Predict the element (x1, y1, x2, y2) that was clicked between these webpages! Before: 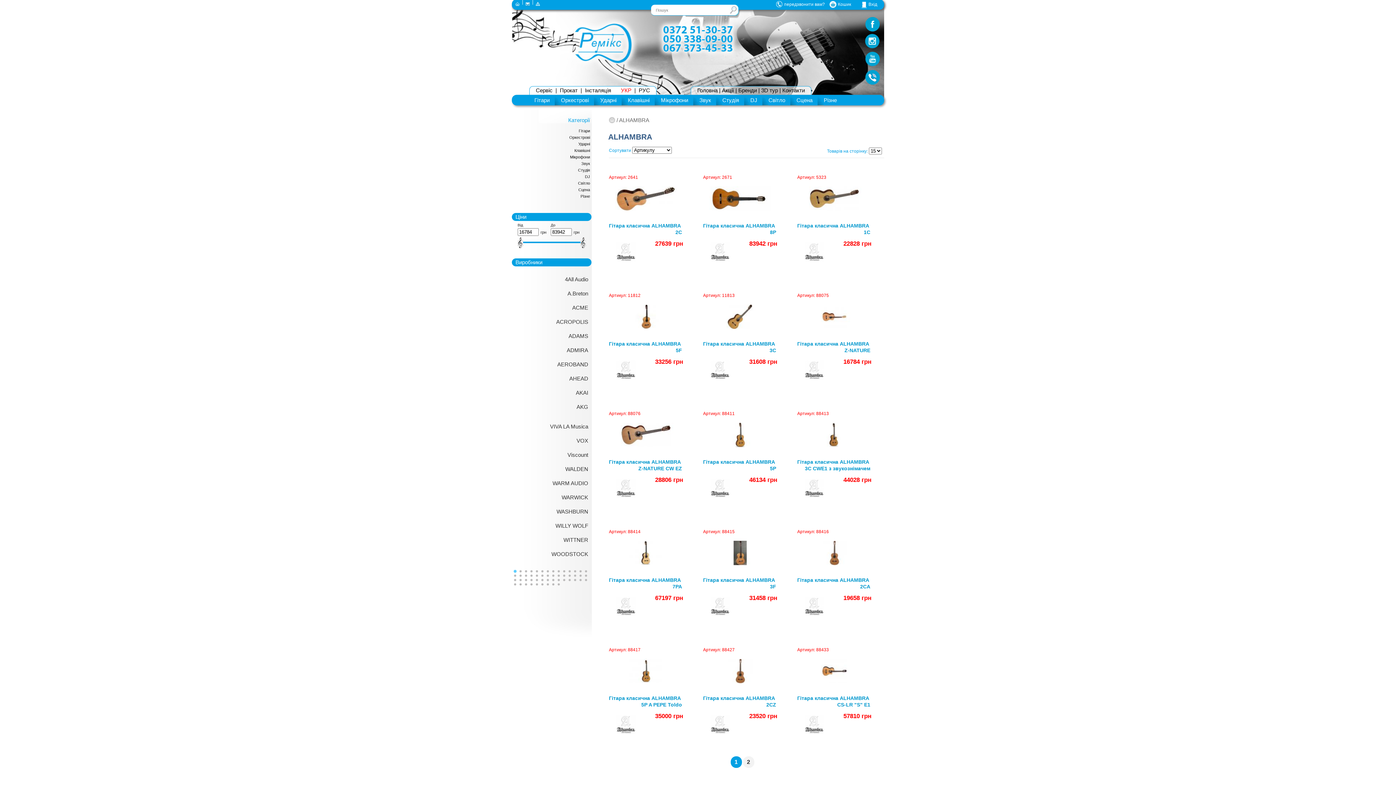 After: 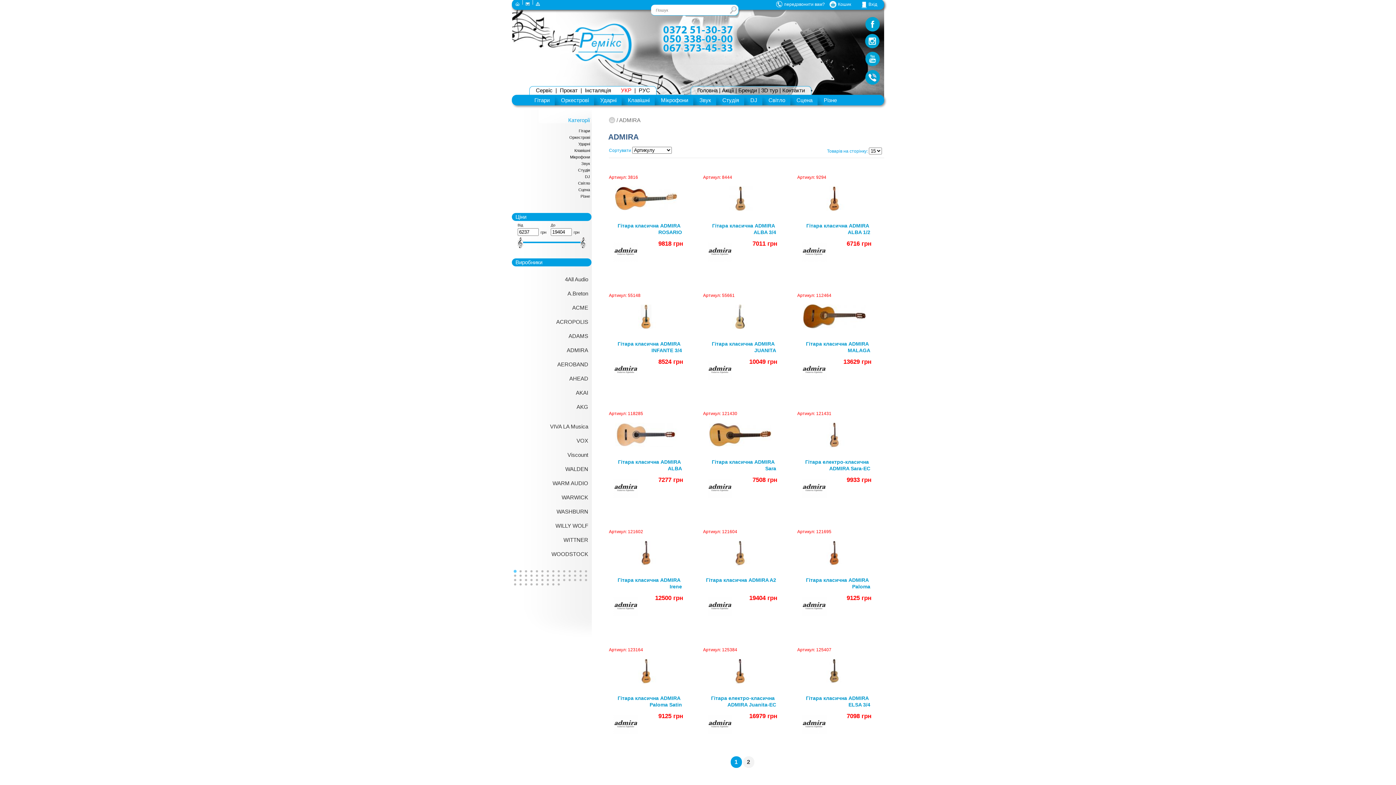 Action: bbox: (566, 347, 588, 353) label: ADMIRA